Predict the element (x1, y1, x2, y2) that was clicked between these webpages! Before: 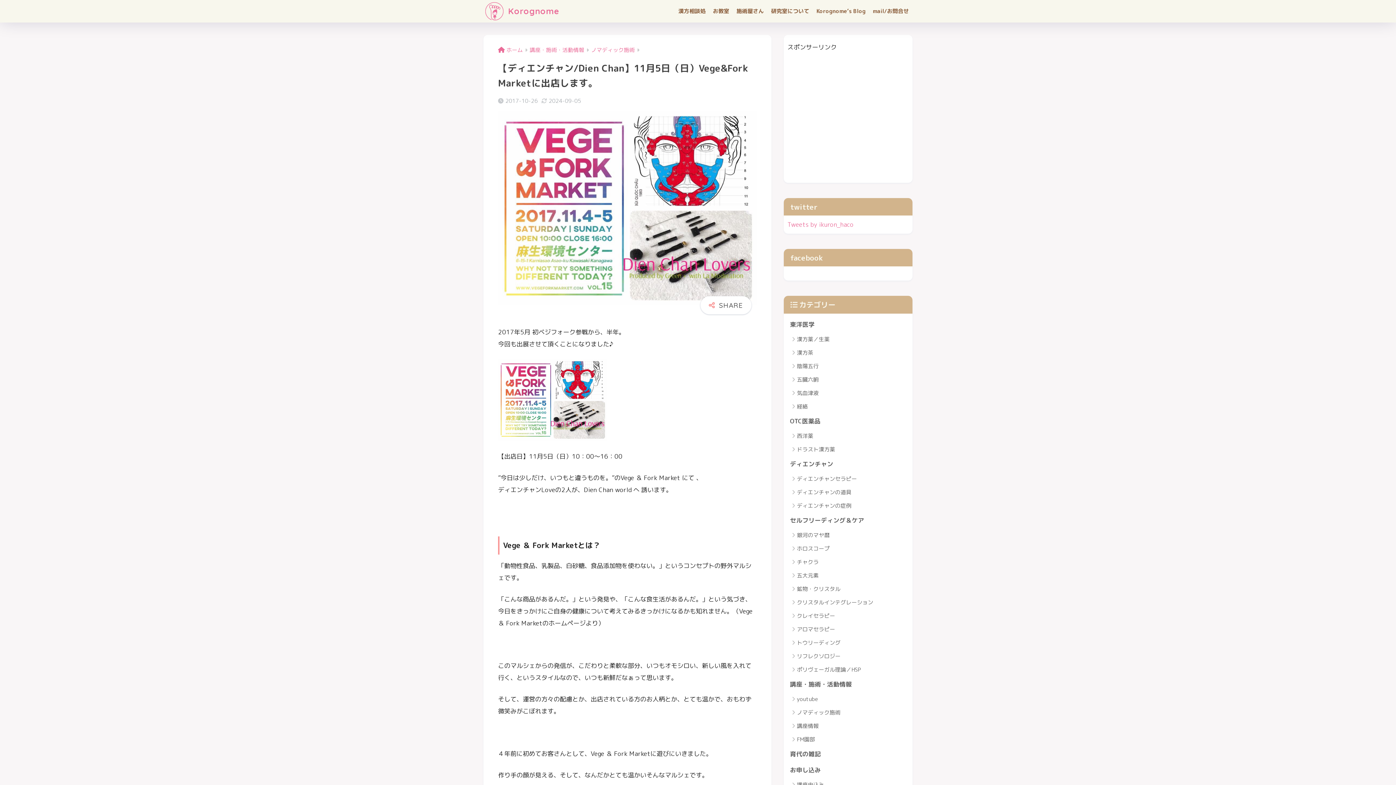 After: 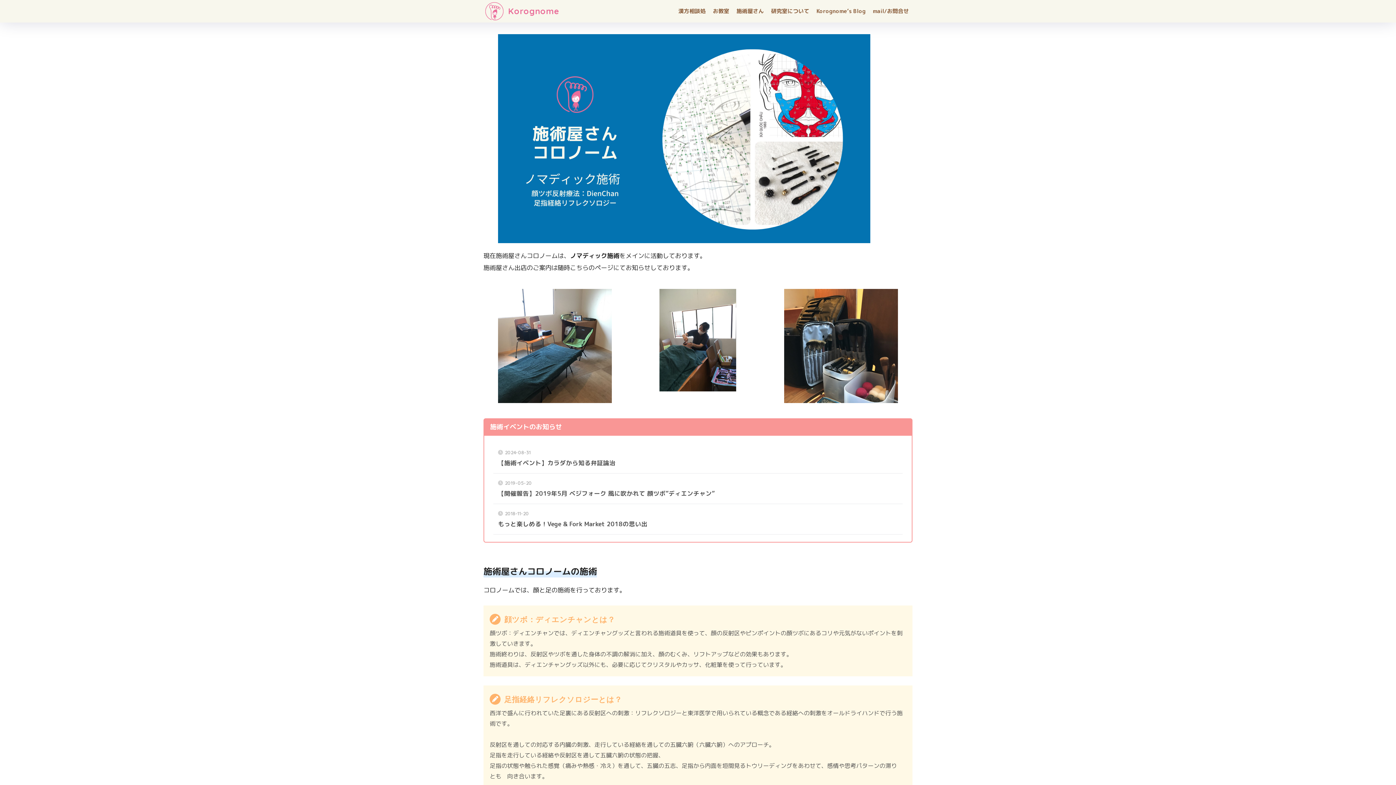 Action: bbox: (733, 0, 767, 22) label: 施術屋さん